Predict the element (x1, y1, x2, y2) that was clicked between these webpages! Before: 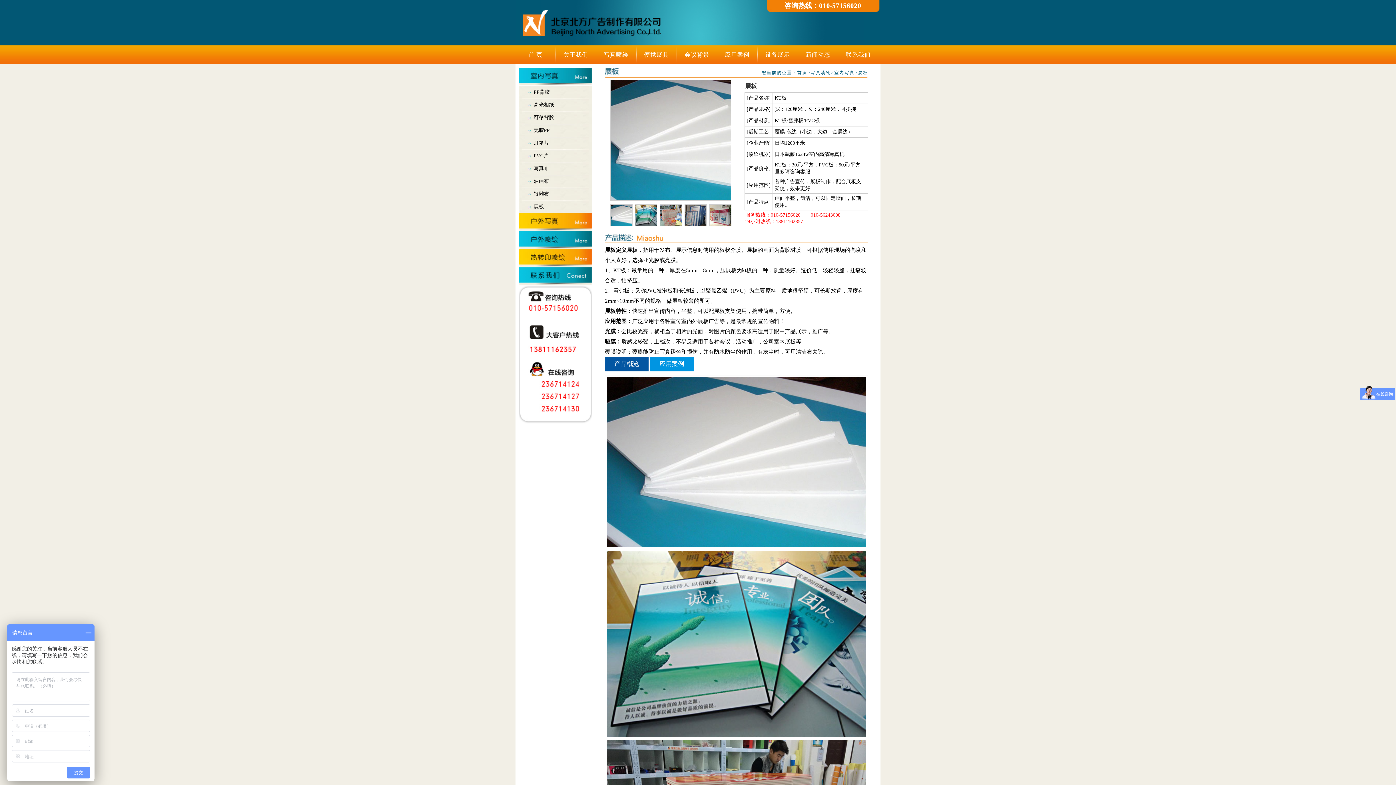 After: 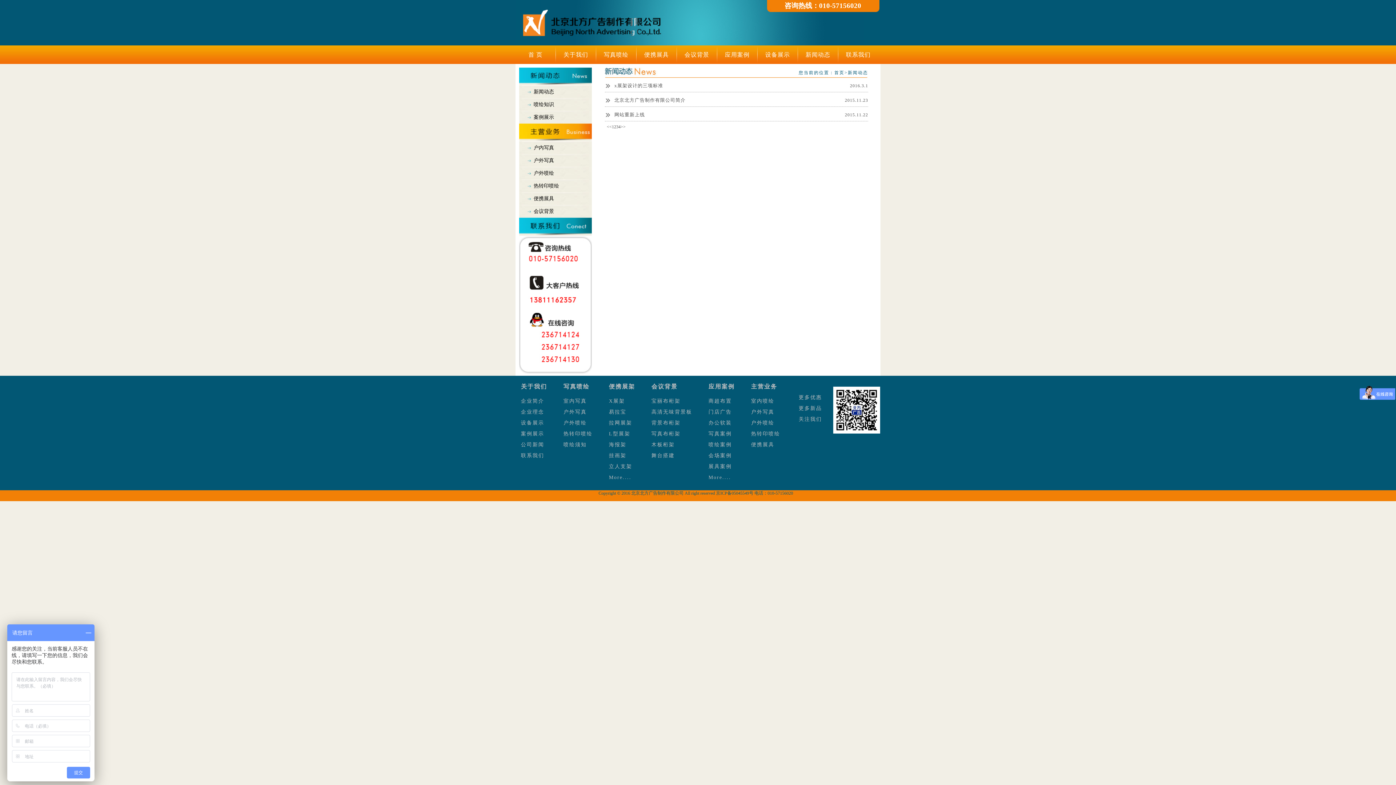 Action: label: 新闻动态 bbox: (798, 45, 838, 64)